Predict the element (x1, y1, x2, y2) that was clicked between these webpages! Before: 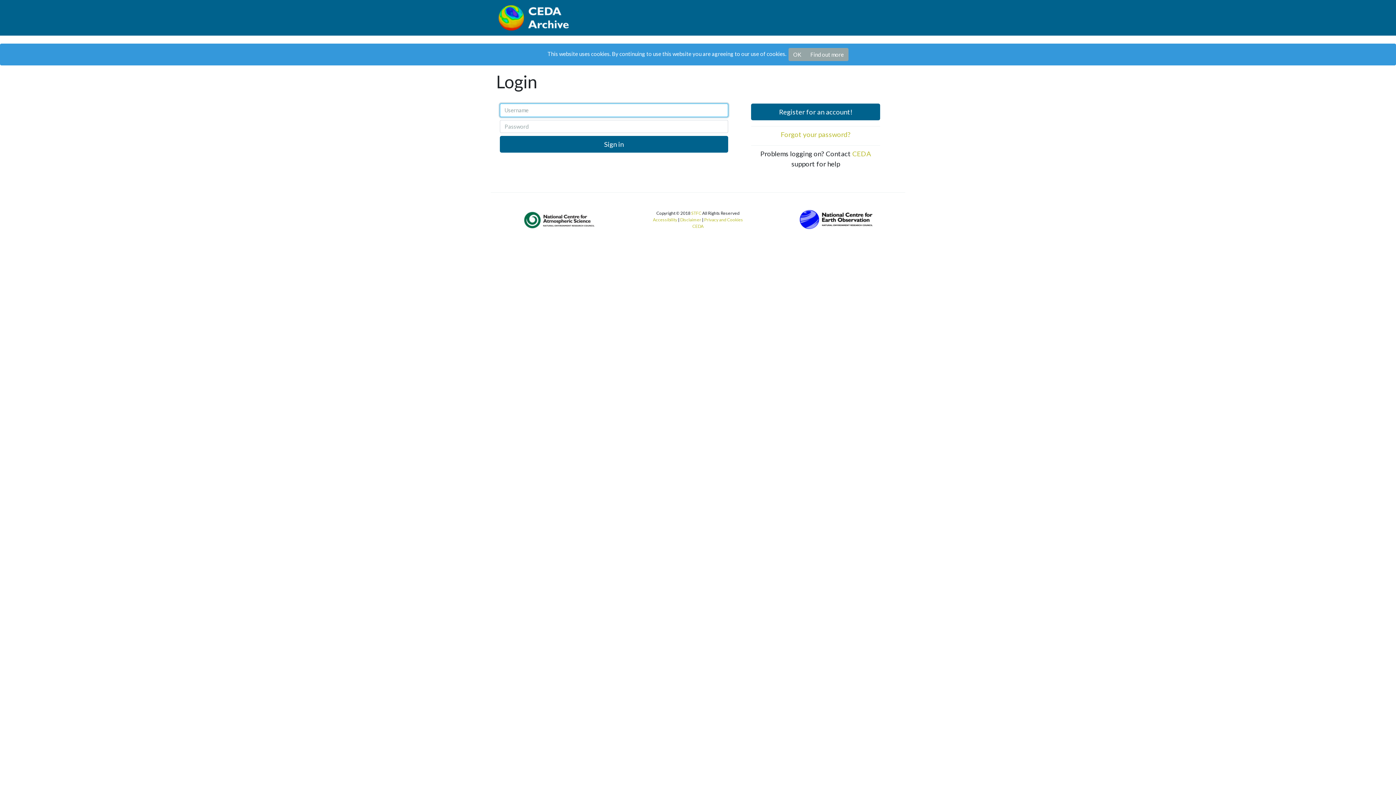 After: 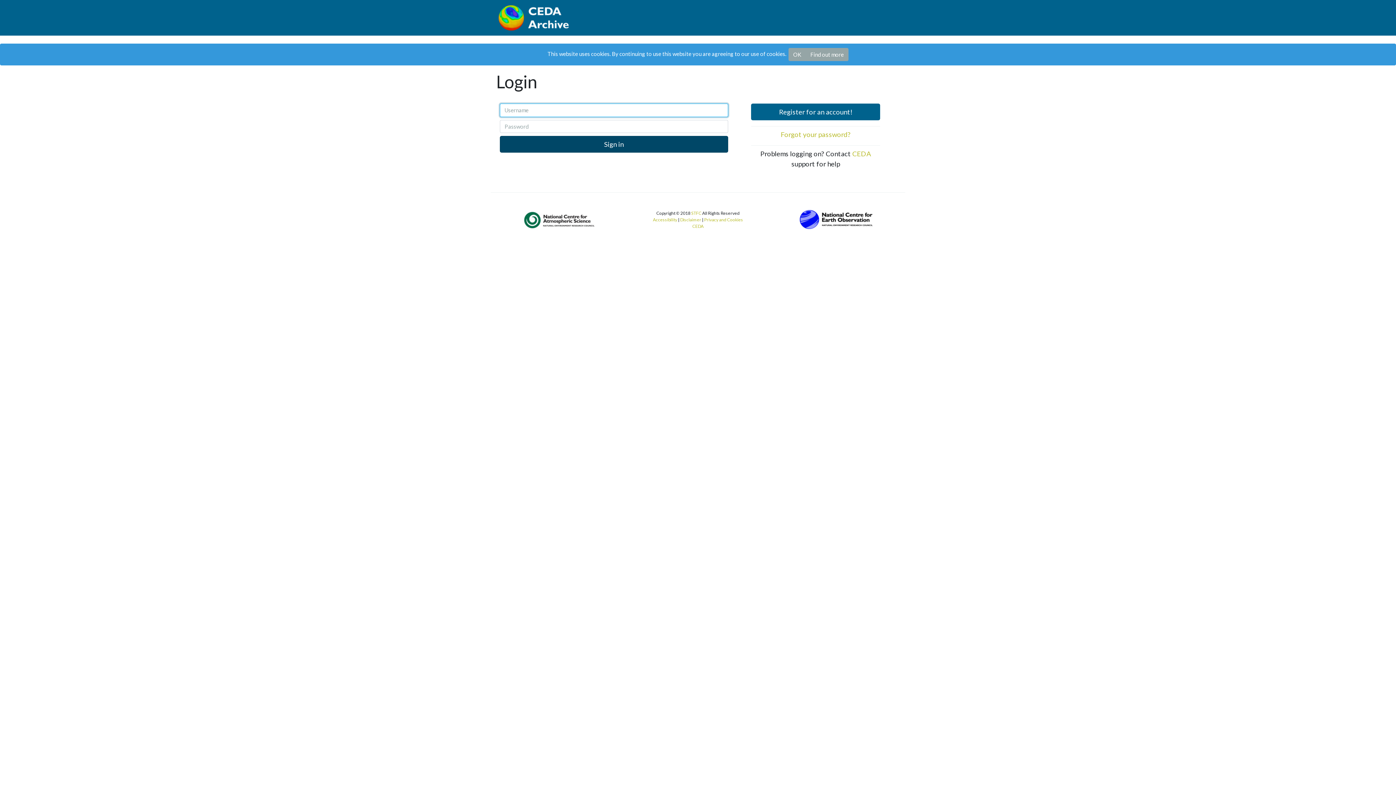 Action: label: Sign in bbox: (500, 136, 728, 152)